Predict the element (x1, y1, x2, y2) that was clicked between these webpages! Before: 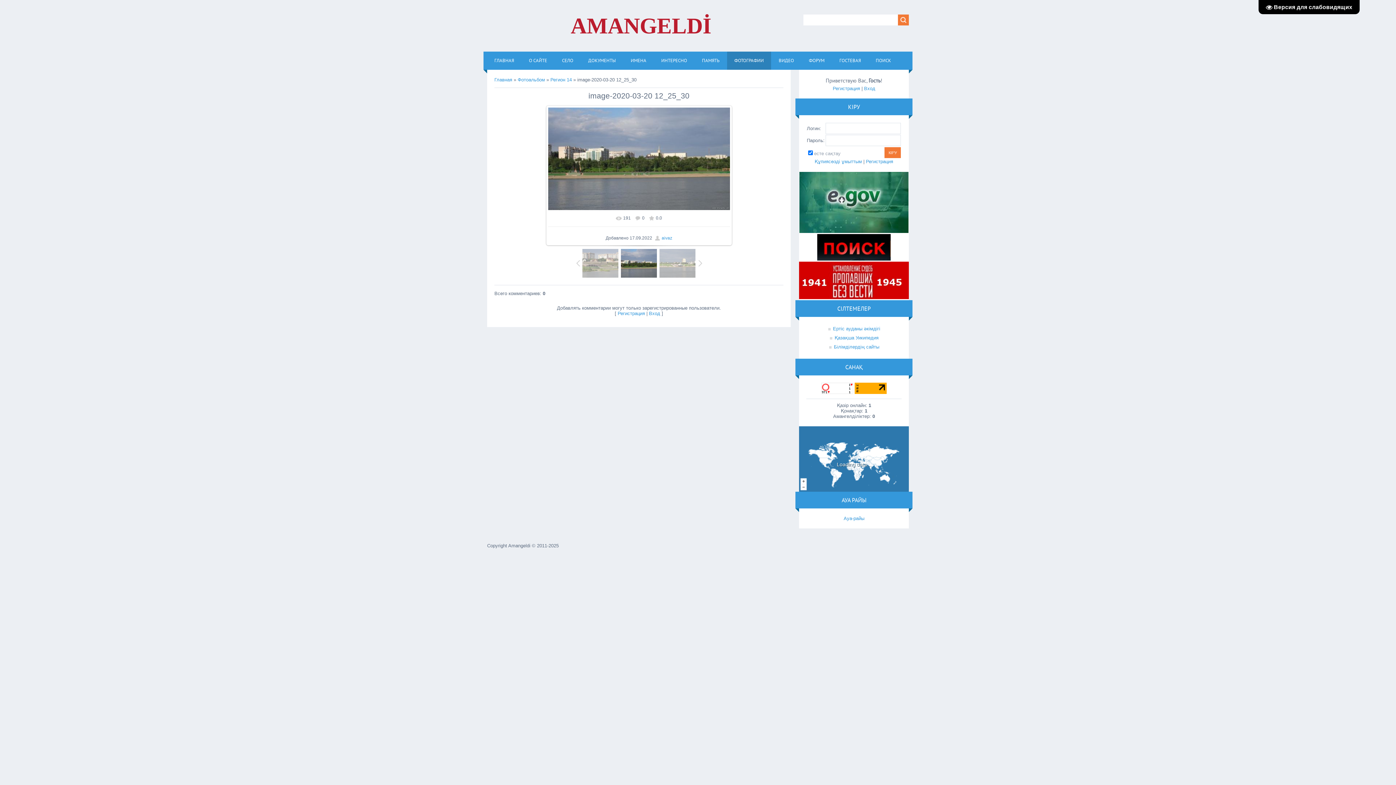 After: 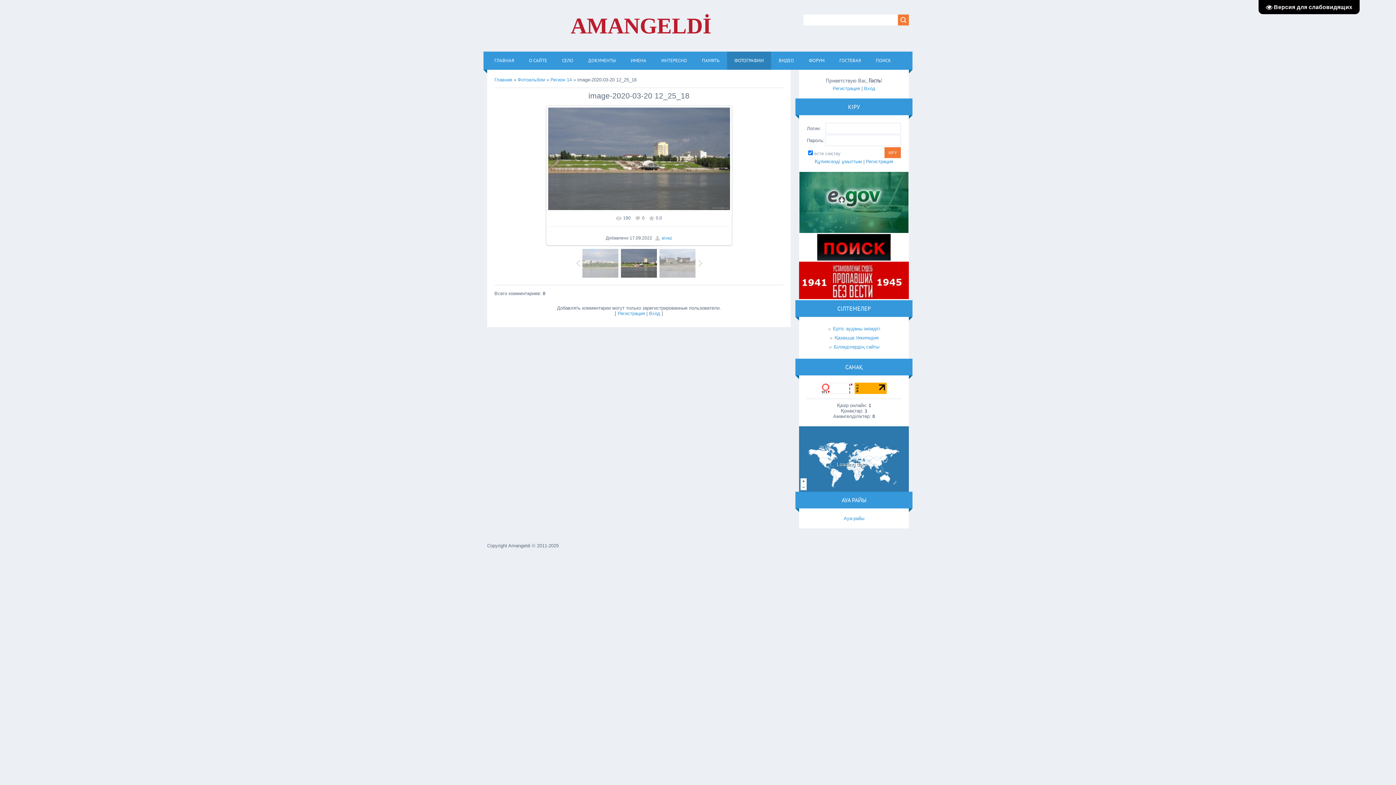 Action: bbox: (658, 249, 696, 277)